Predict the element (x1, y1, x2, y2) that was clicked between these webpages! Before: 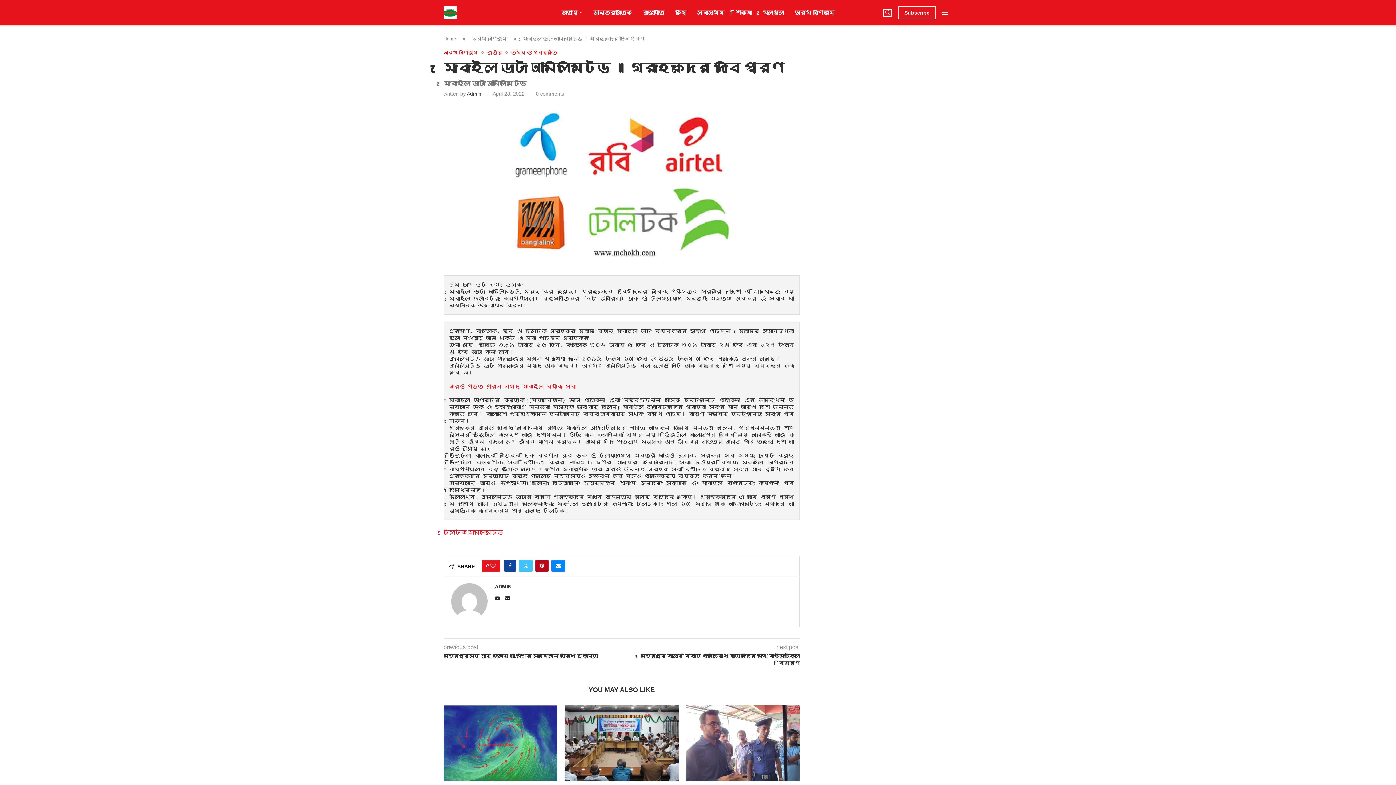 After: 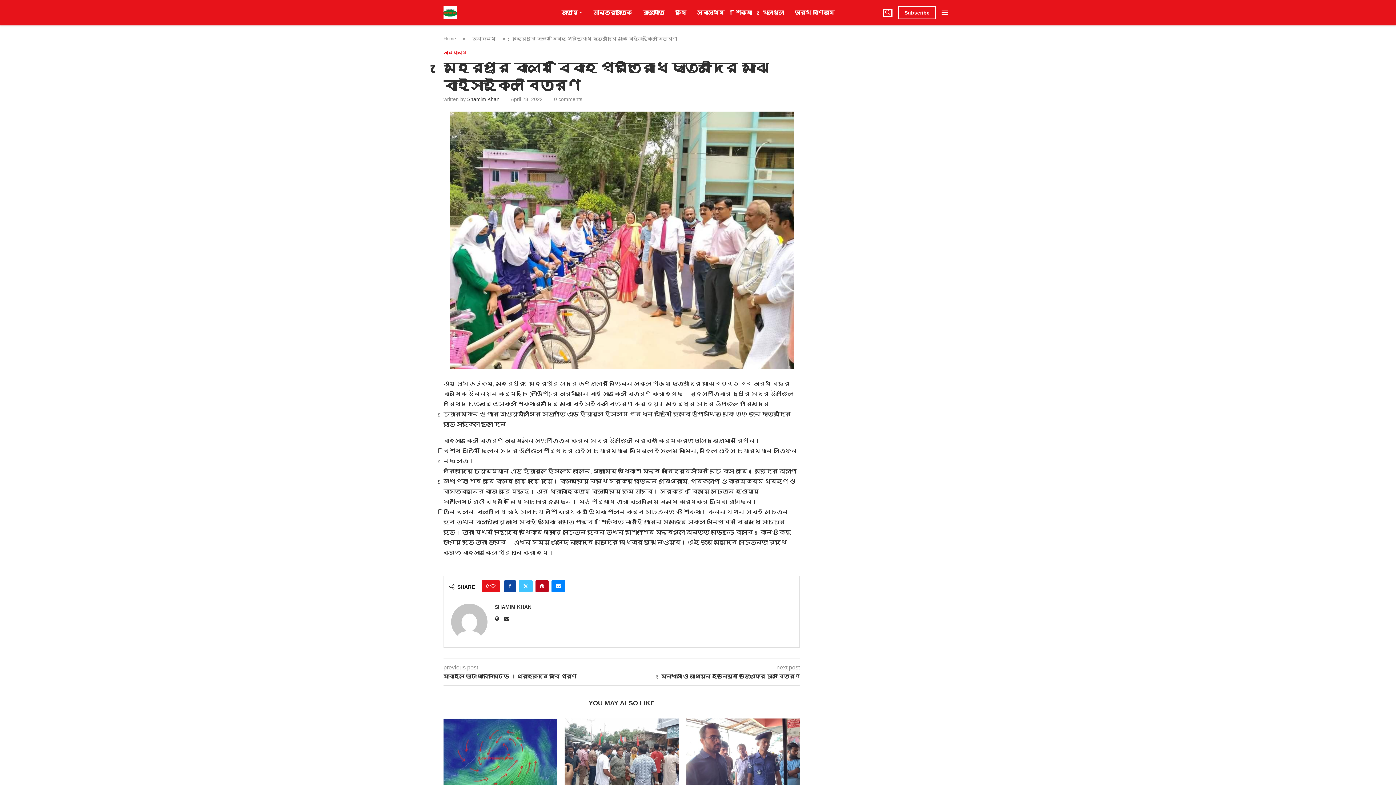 Action: bbox: (621, 653, 800, 666) label: মেহেরপুরে বাল্য বিবাহ প্রতিরোধ ছাত্রীদের মাঝে বাইসাইকেল বিতরণ